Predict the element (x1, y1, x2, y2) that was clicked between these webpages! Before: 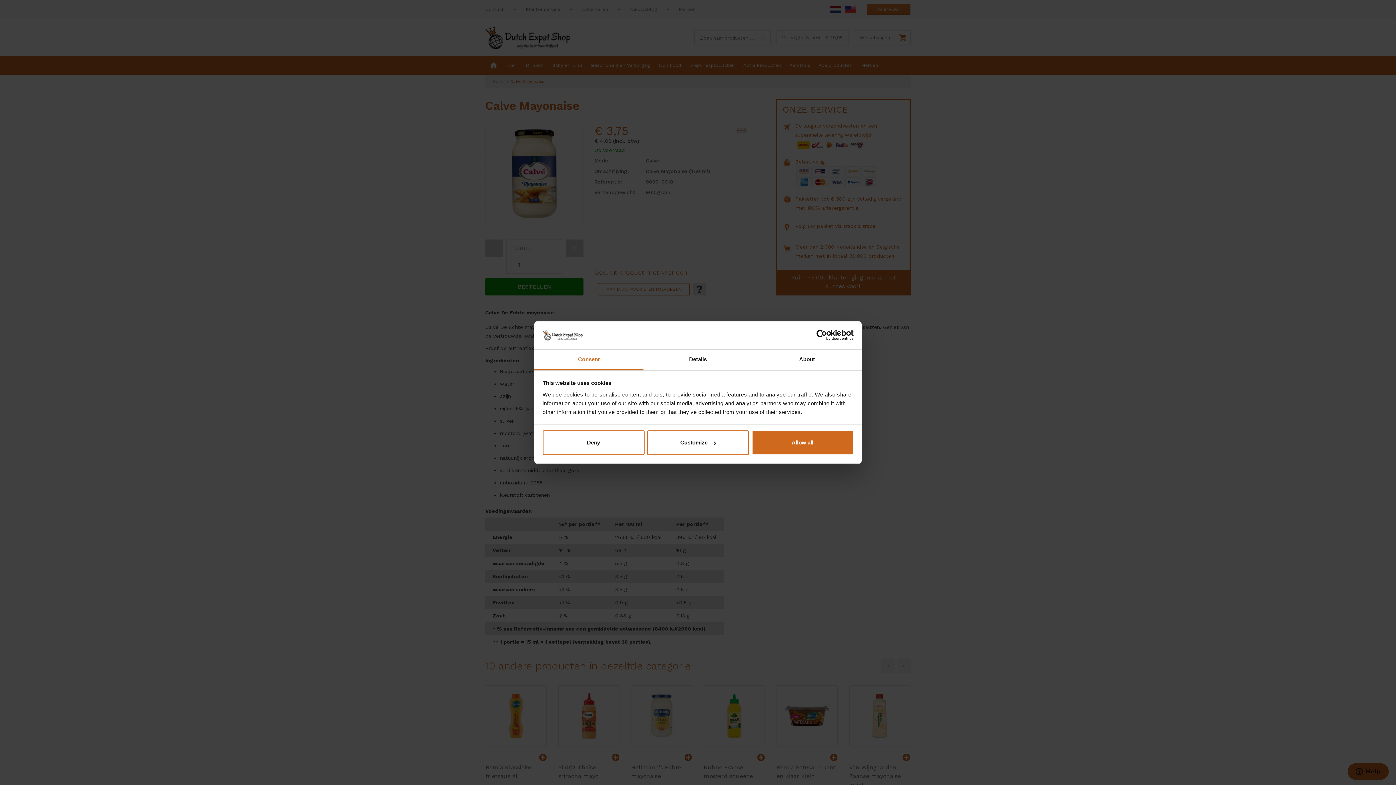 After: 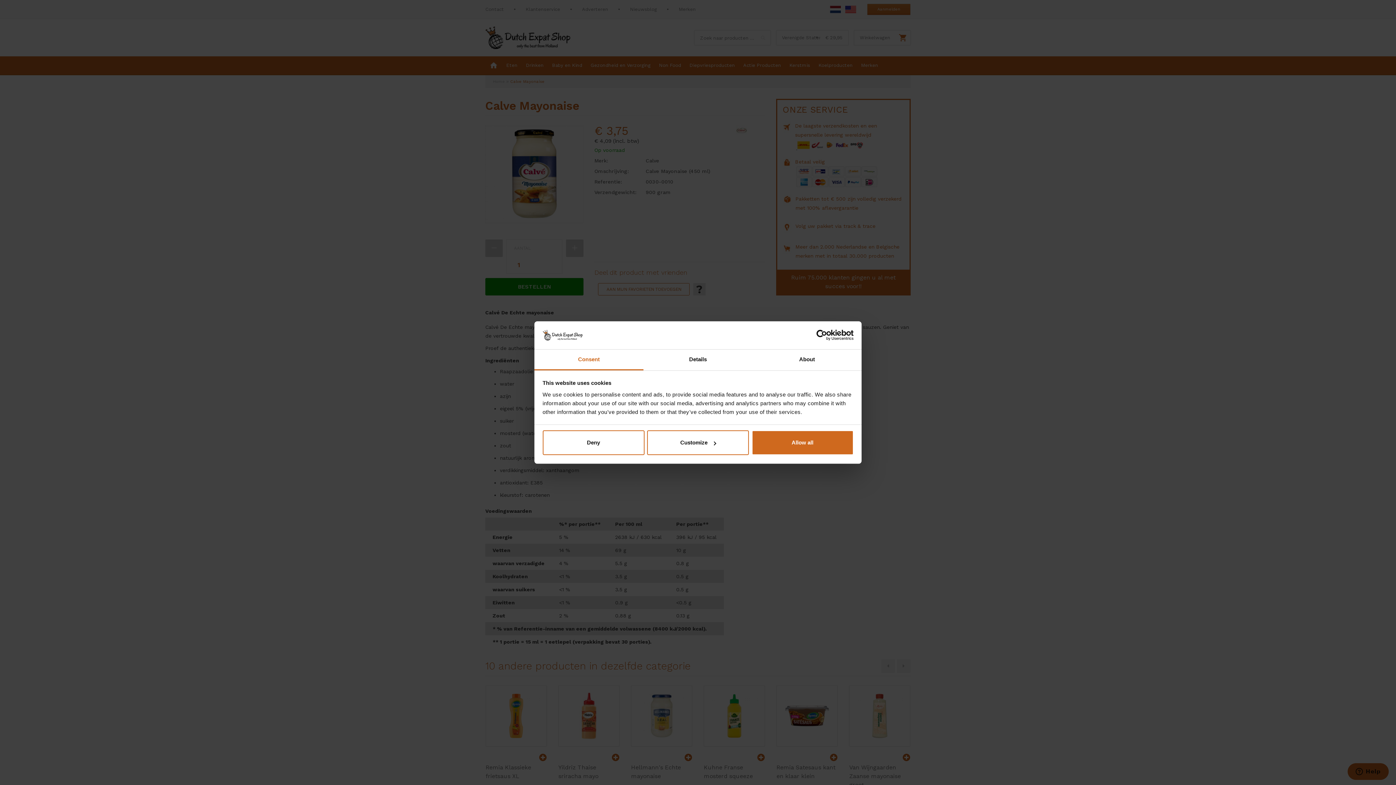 Action: label: Consent bbox: (534, 349, 643, 370)